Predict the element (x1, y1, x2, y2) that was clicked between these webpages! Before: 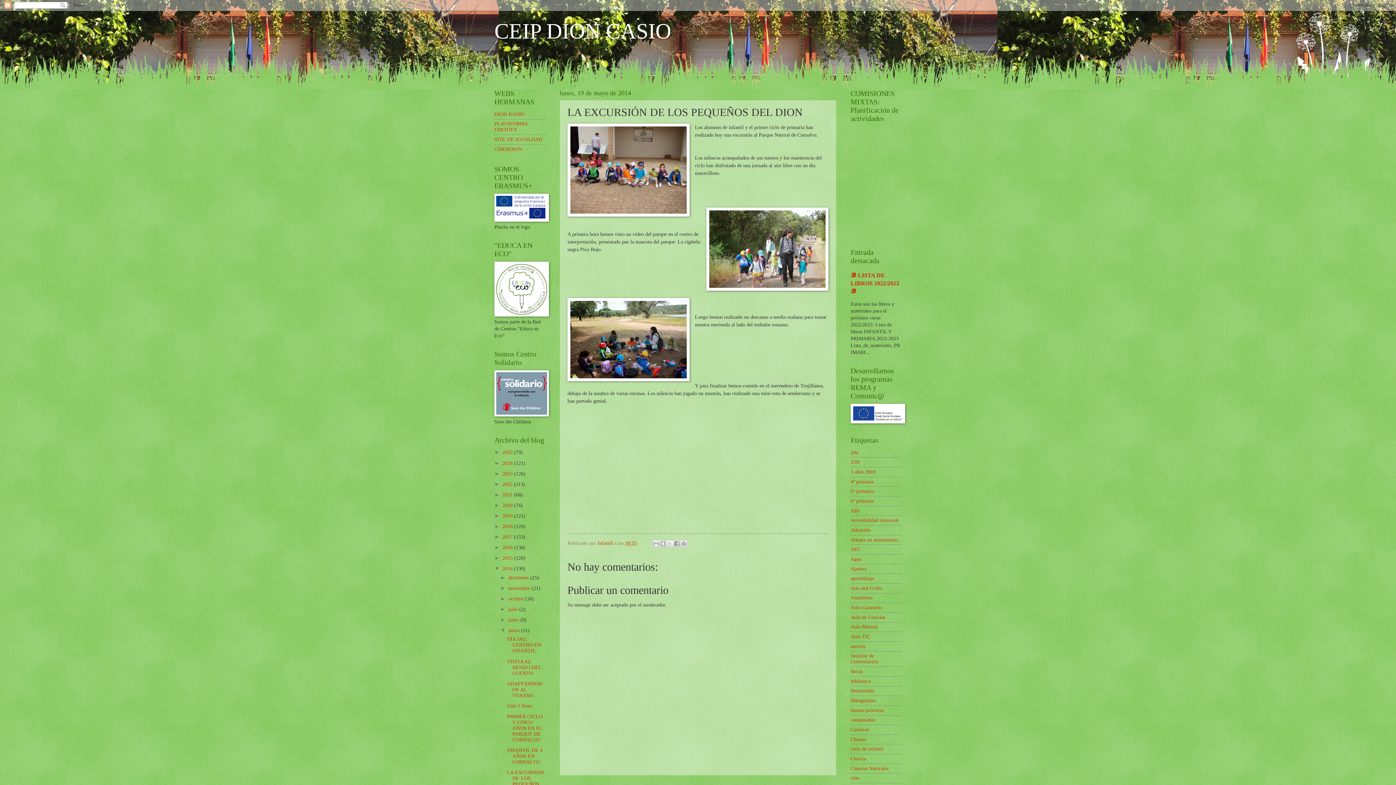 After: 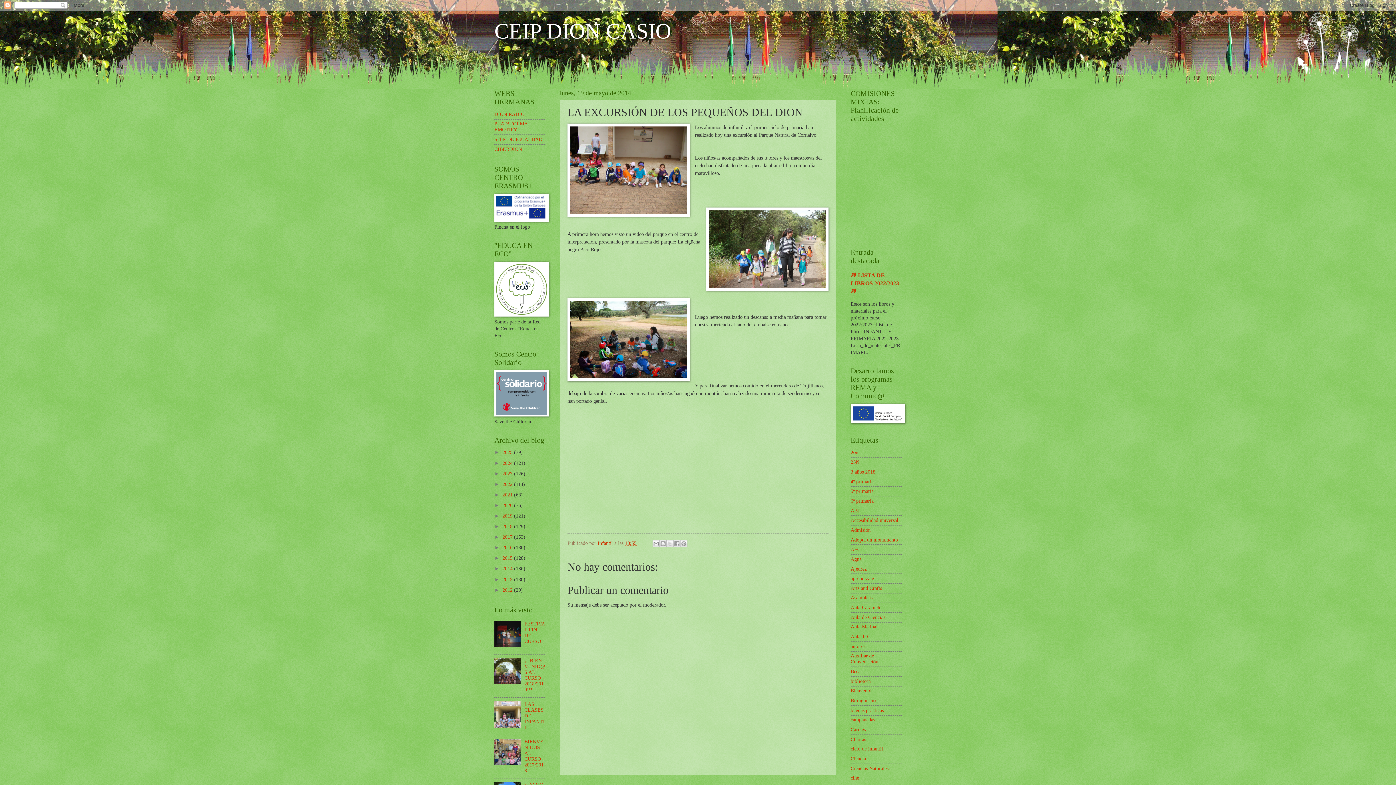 Action: bbox: (494, 566, 502, 571) label: ▼  